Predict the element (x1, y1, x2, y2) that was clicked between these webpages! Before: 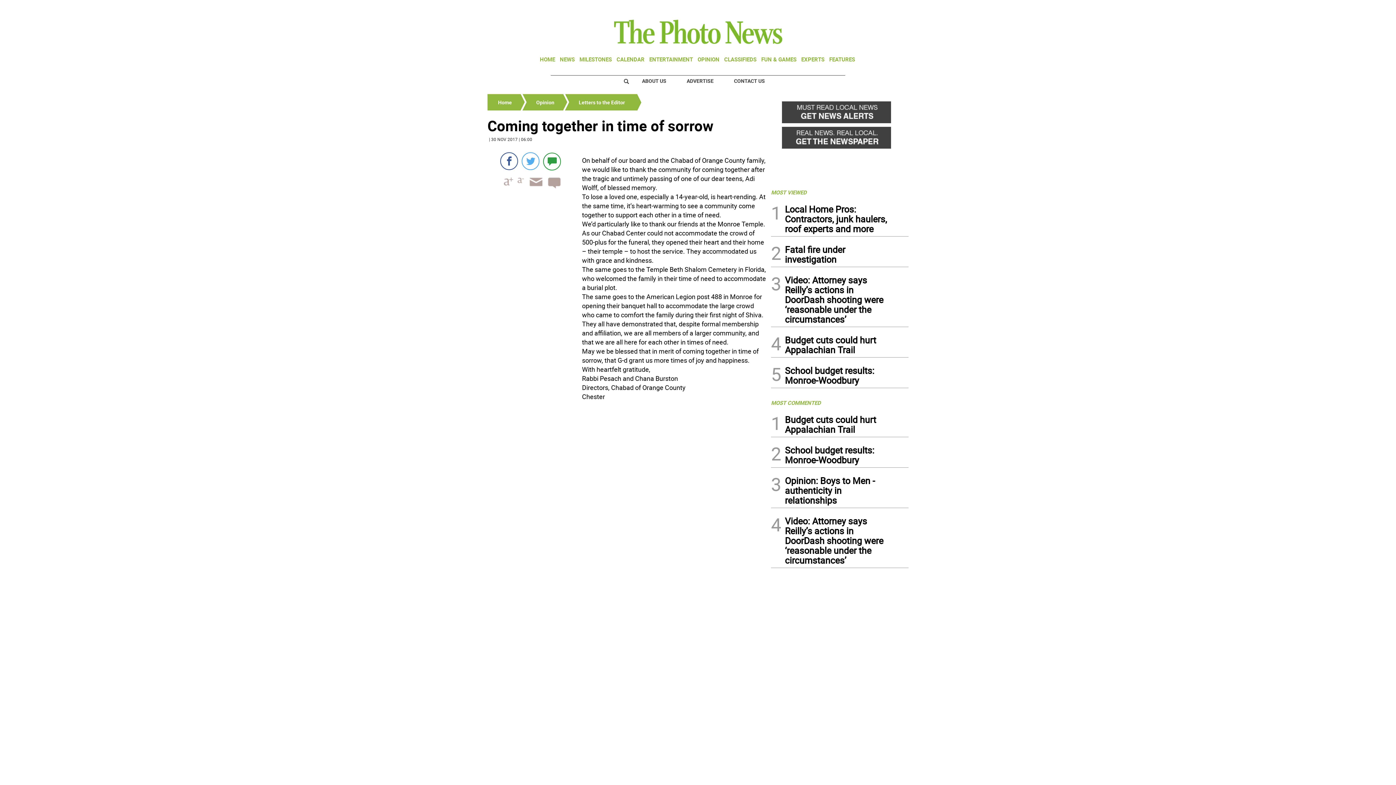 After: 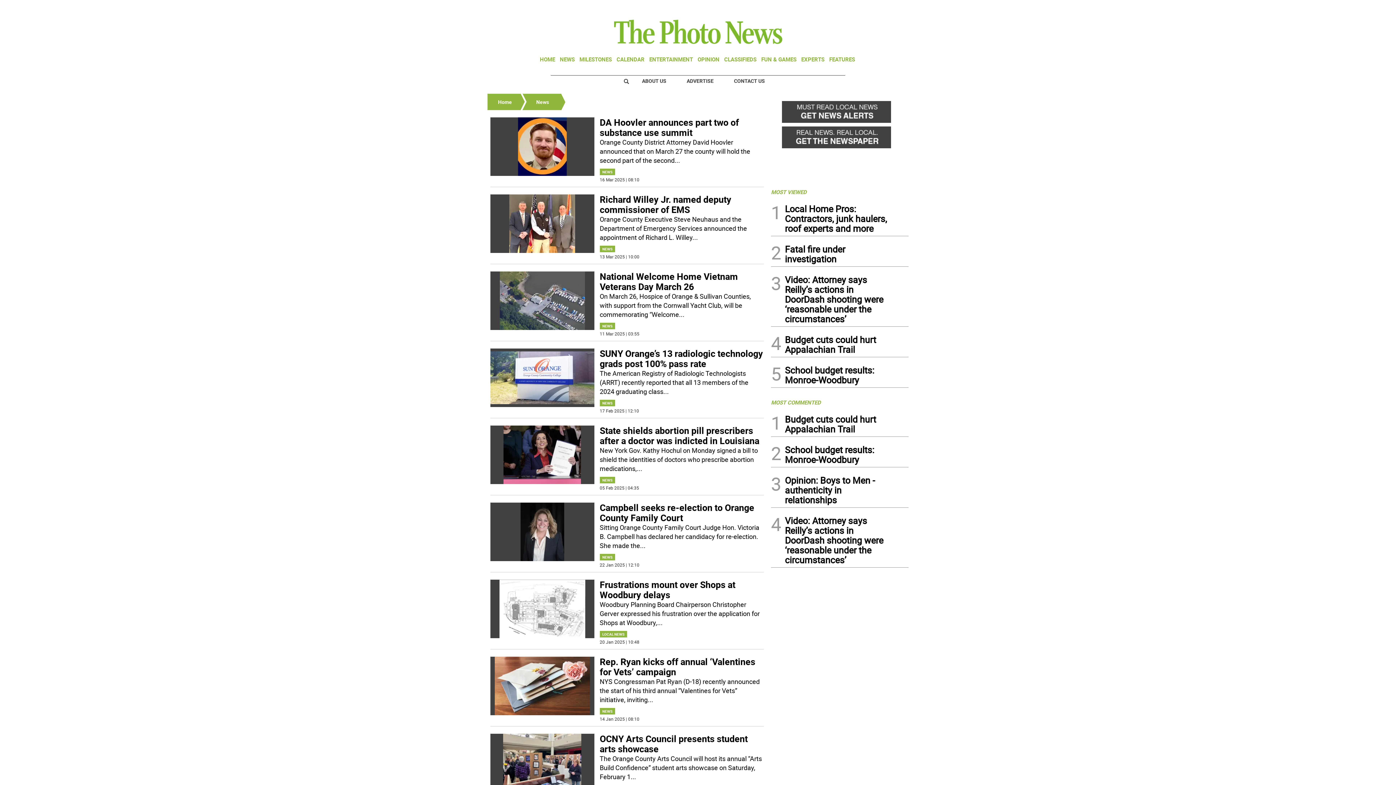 Action: bbox: (560, 55, 574, 62) label: NEWS